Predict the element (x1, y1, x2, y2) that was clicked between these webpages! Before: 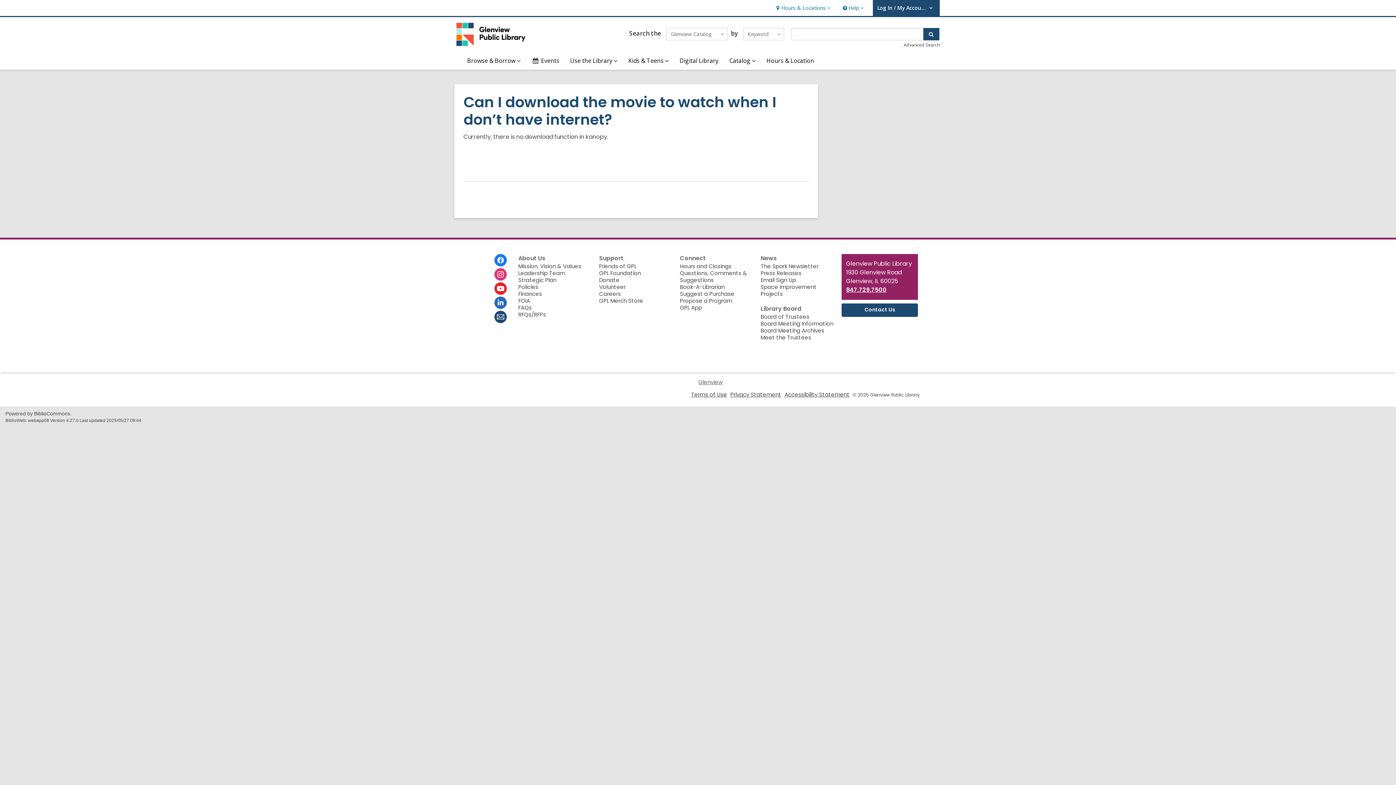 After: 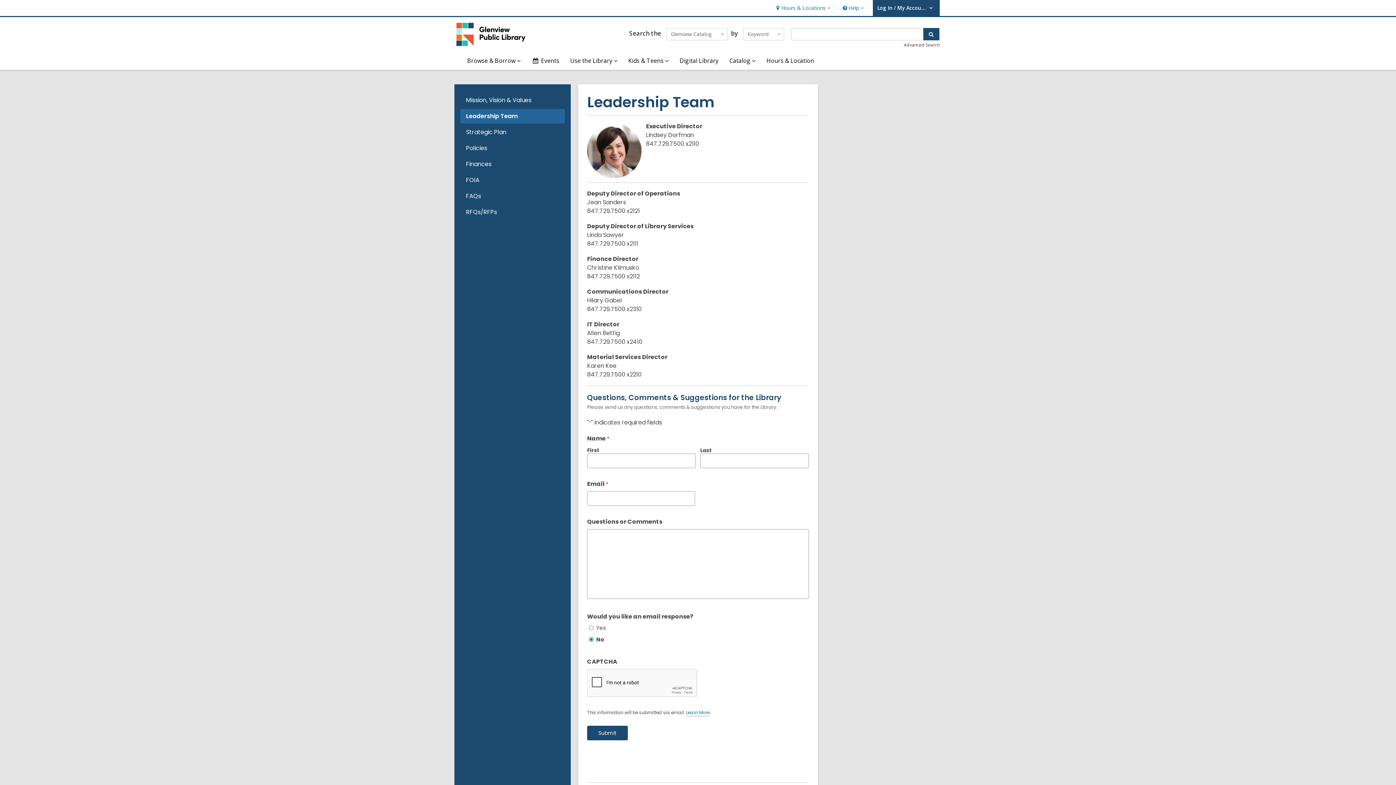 Action: label: Leadership Team bbox: (518, 269, 565, 277)